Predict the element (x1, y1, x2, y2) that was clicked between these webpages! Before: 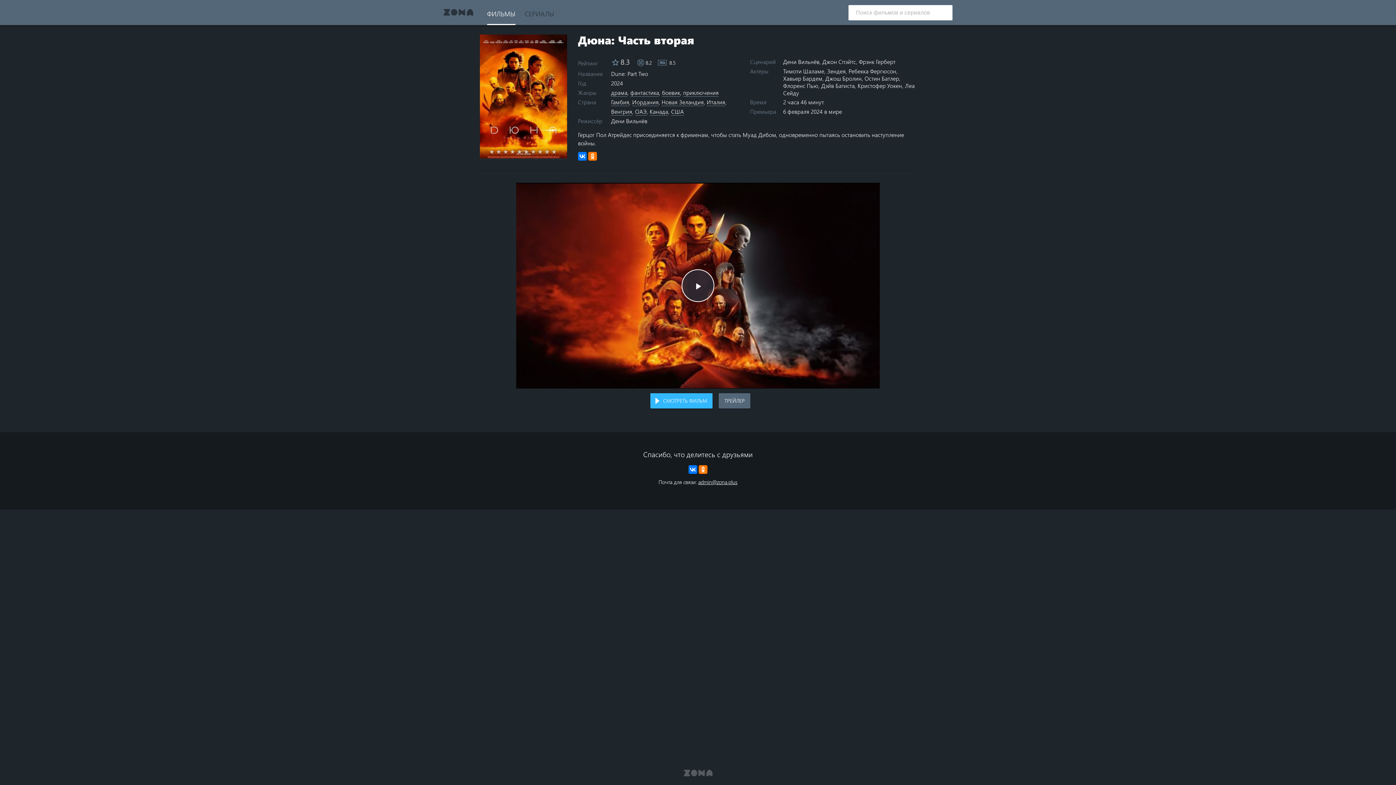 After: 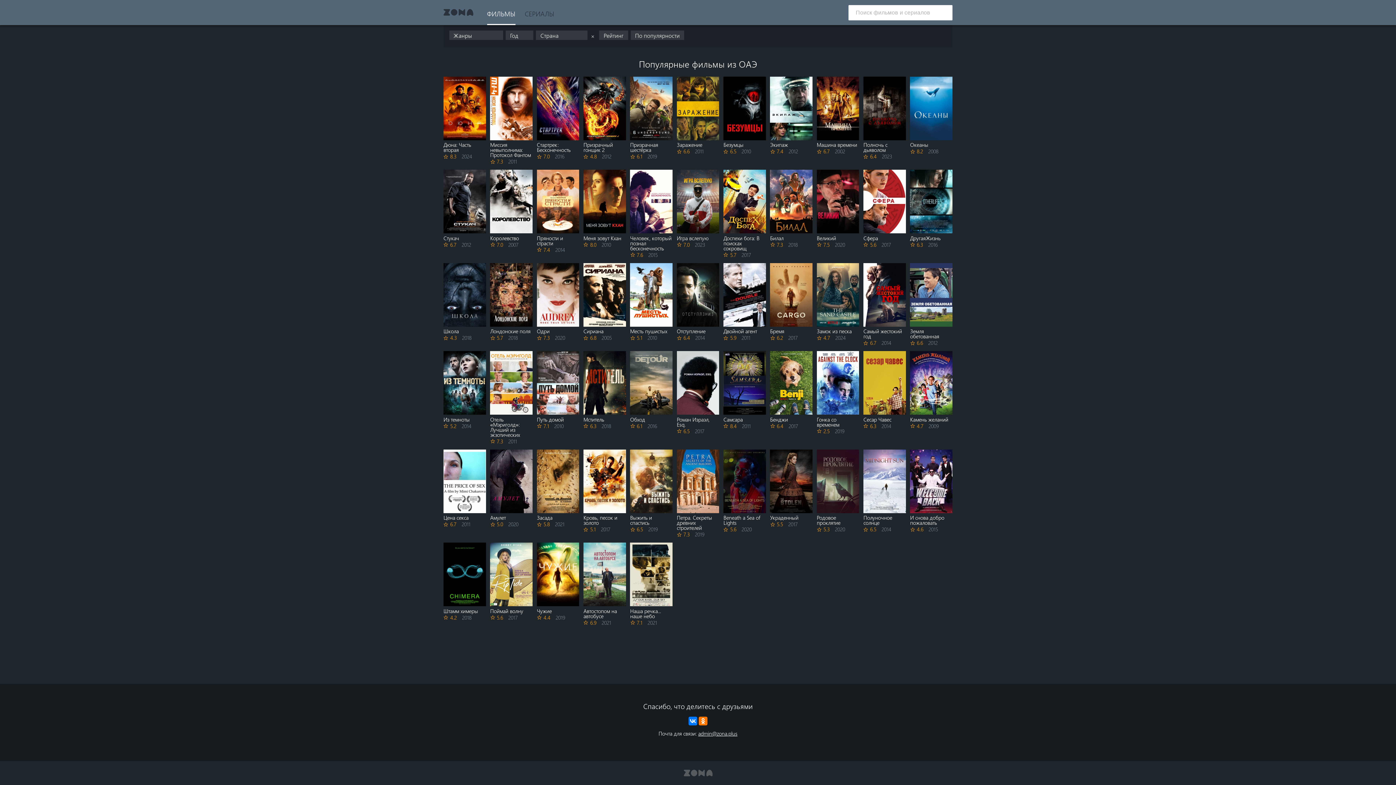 Action: label: ОАЭ bbox: (635, 106, 646, 116)